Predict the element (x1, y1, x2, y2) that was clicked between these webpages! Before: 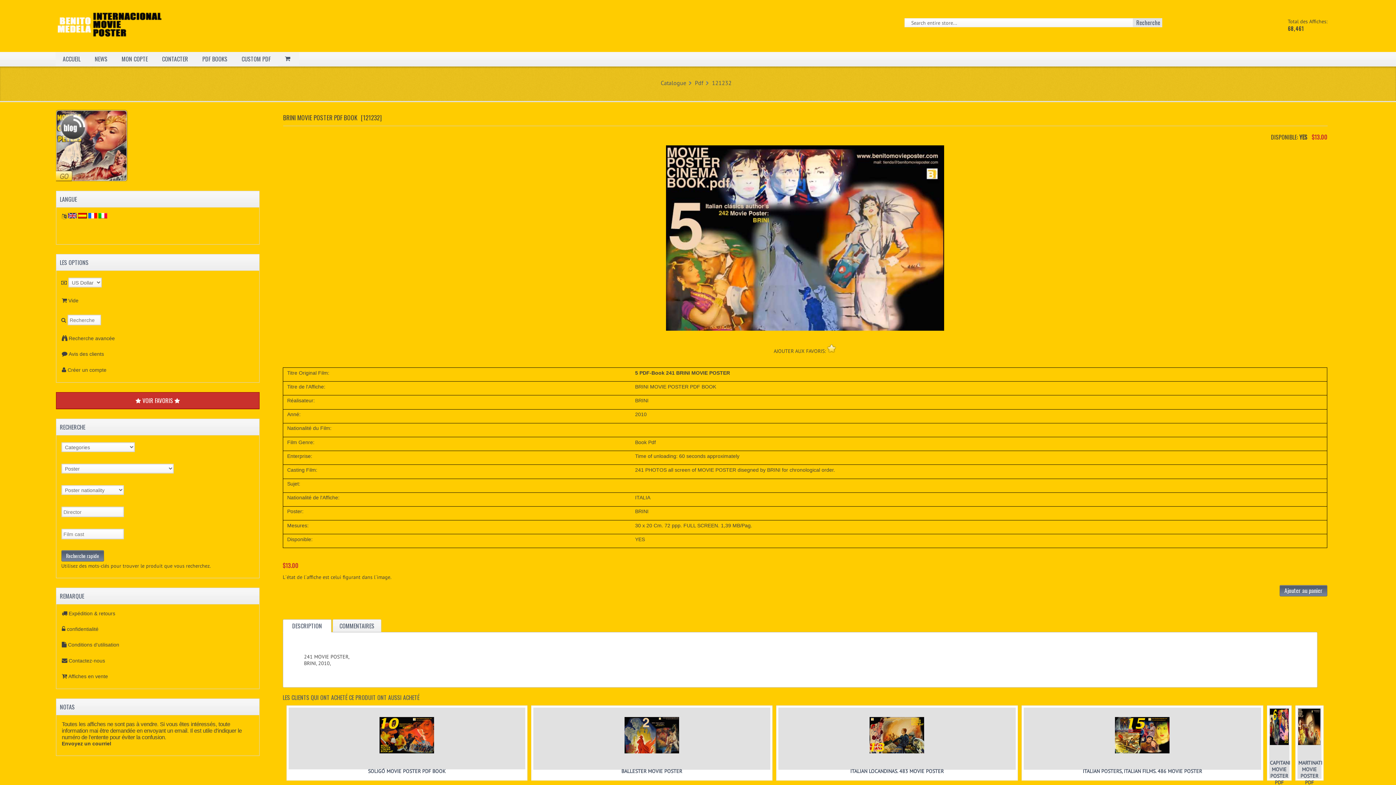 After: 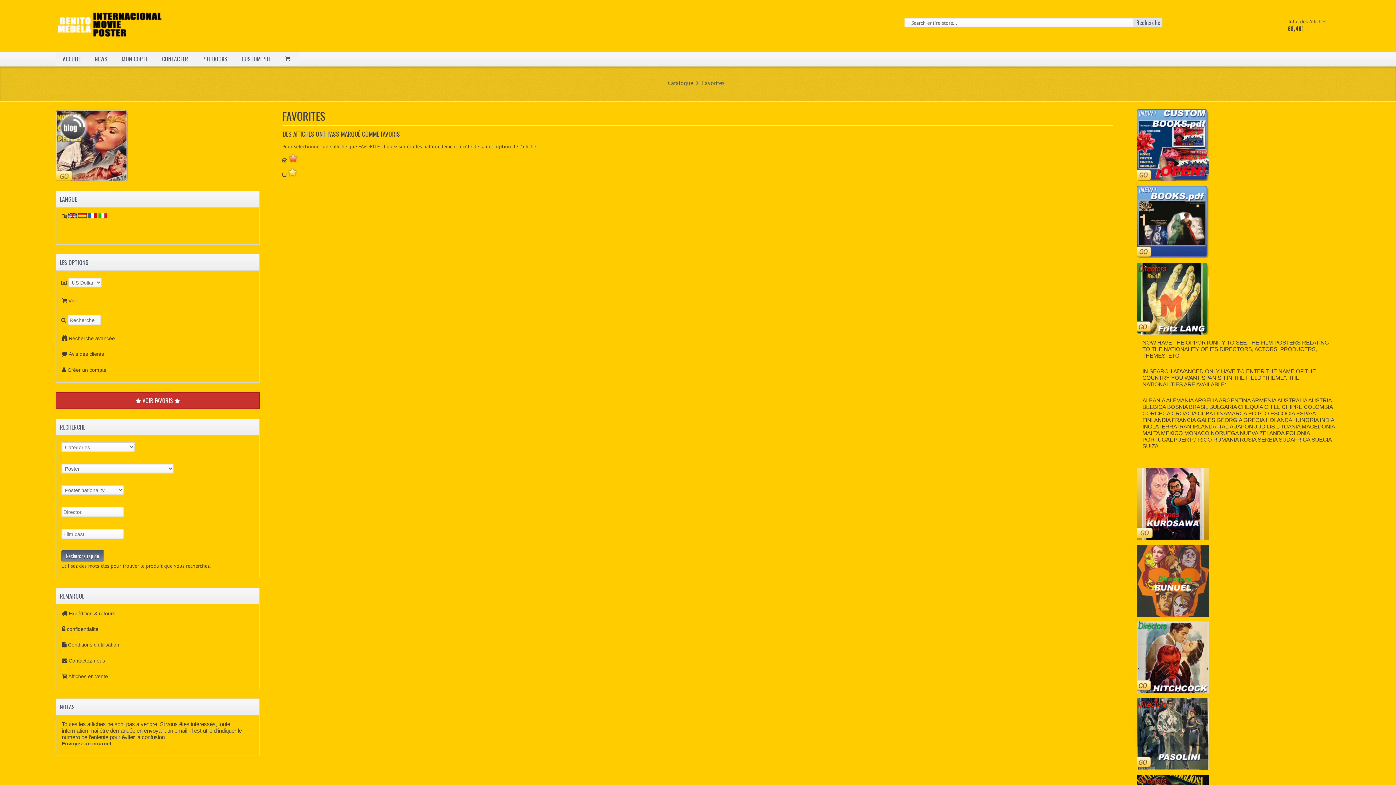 Action: label:  VOIR FAVORIS  bbox: (59, 396, 255, 405)